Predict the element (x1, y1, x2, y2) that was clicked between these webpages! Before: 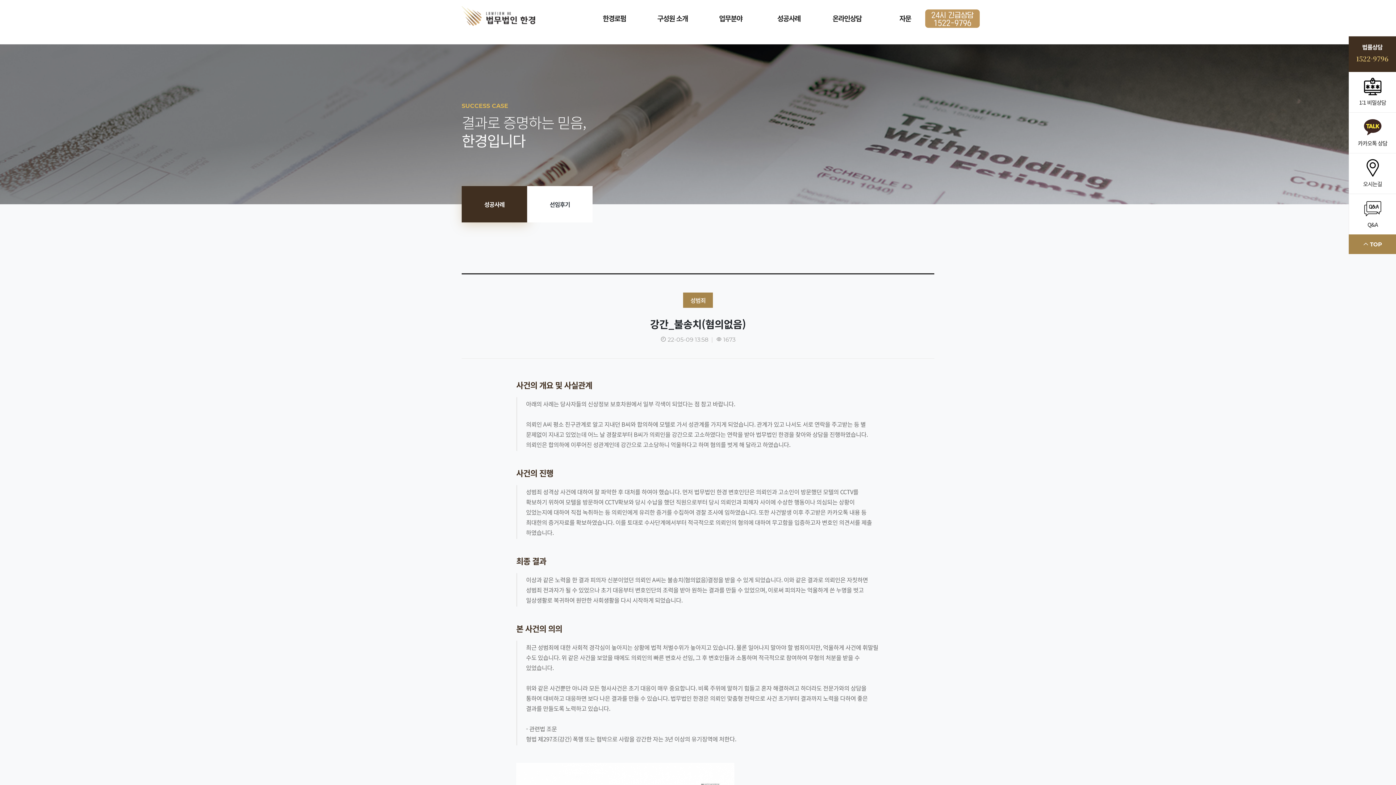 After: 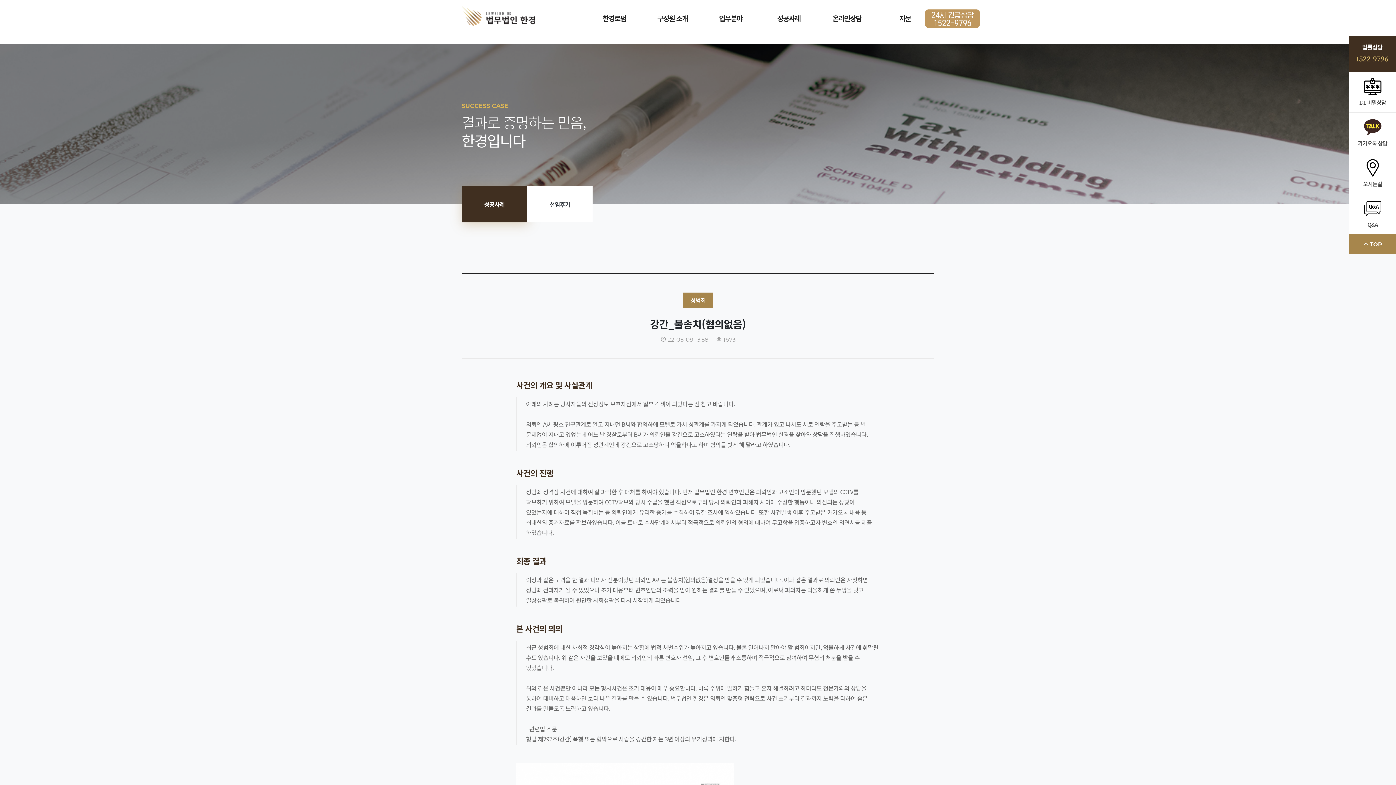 Action: label: 카카오톡 상담 bbox: (1349, 112, 1396, 153)